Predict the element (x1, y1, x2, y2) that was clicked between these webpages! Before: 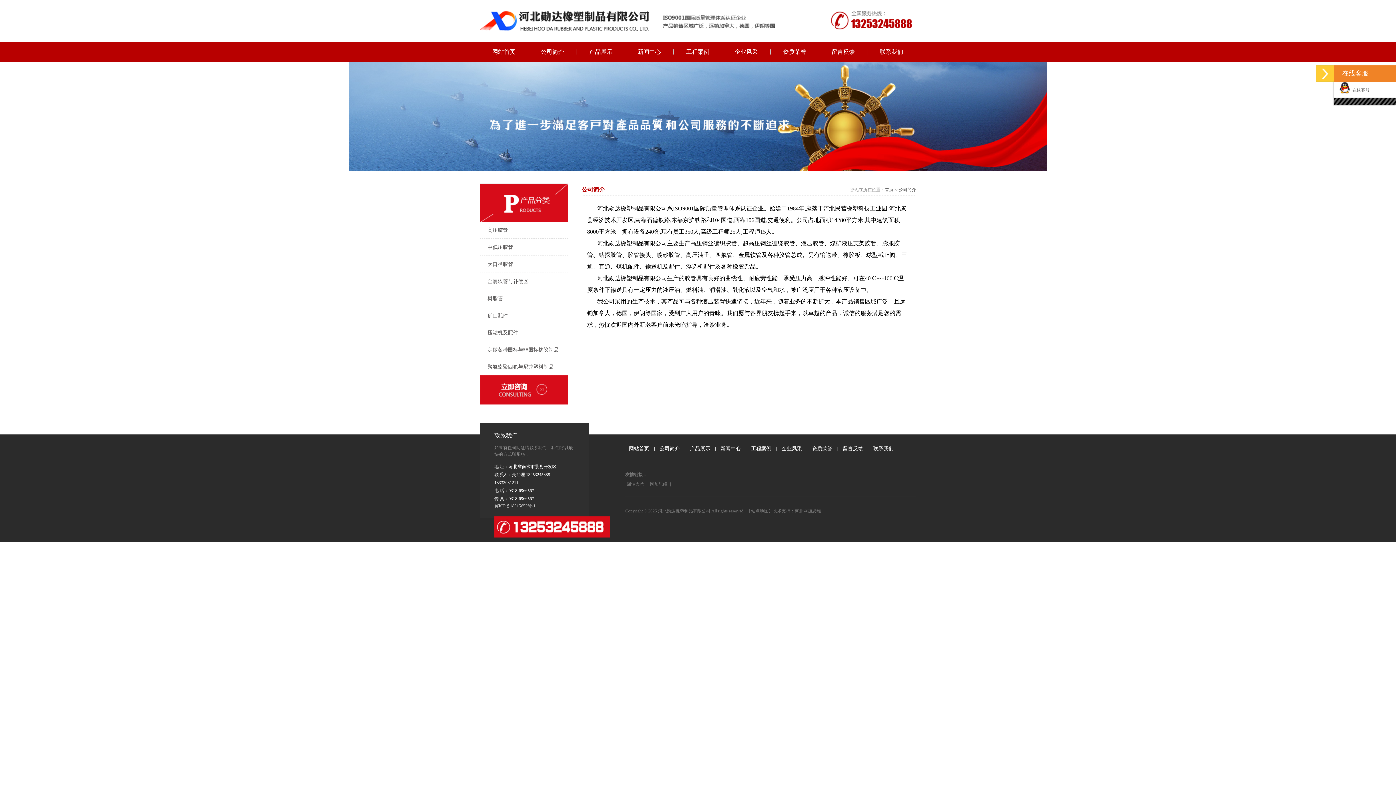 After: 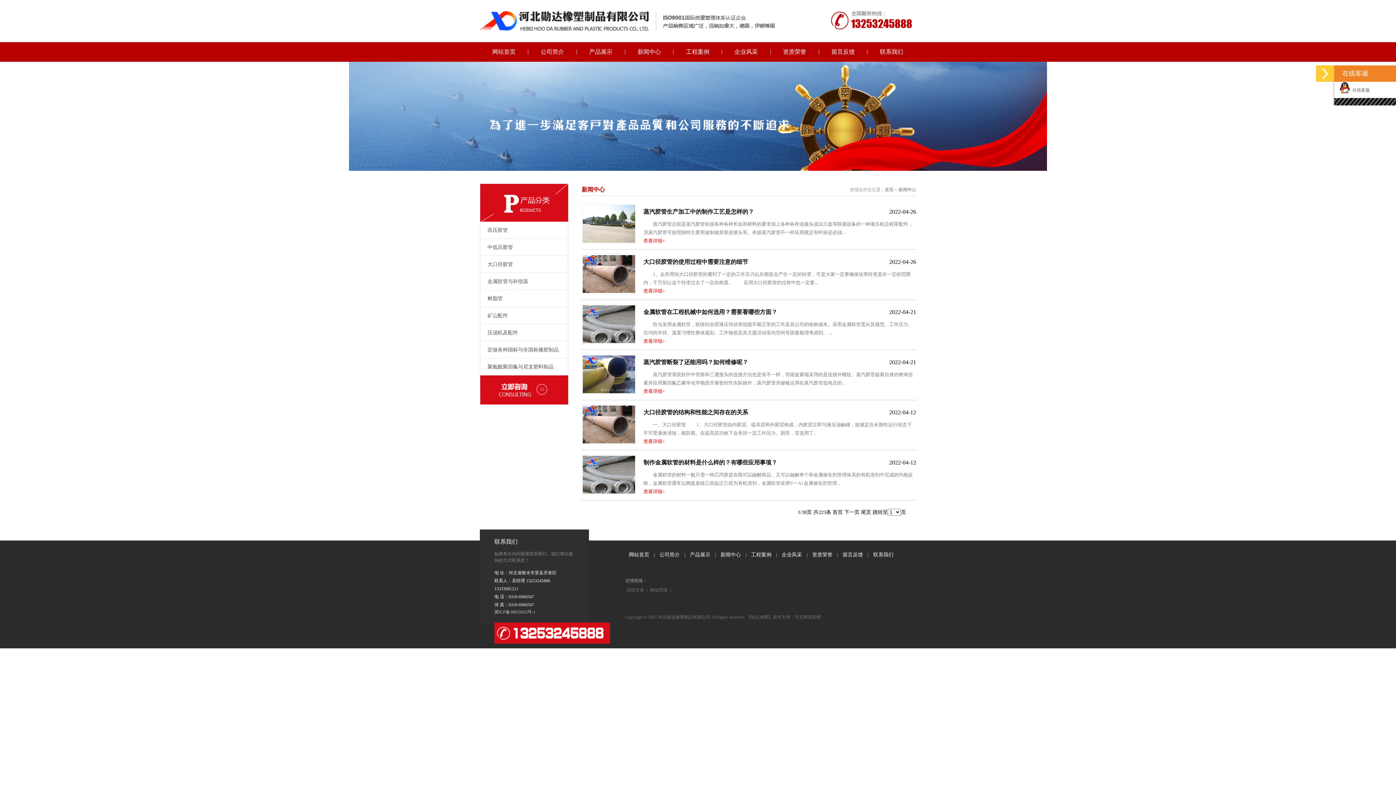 Action: label: 新闻中心 bbox: (717, 446, 744, 451)